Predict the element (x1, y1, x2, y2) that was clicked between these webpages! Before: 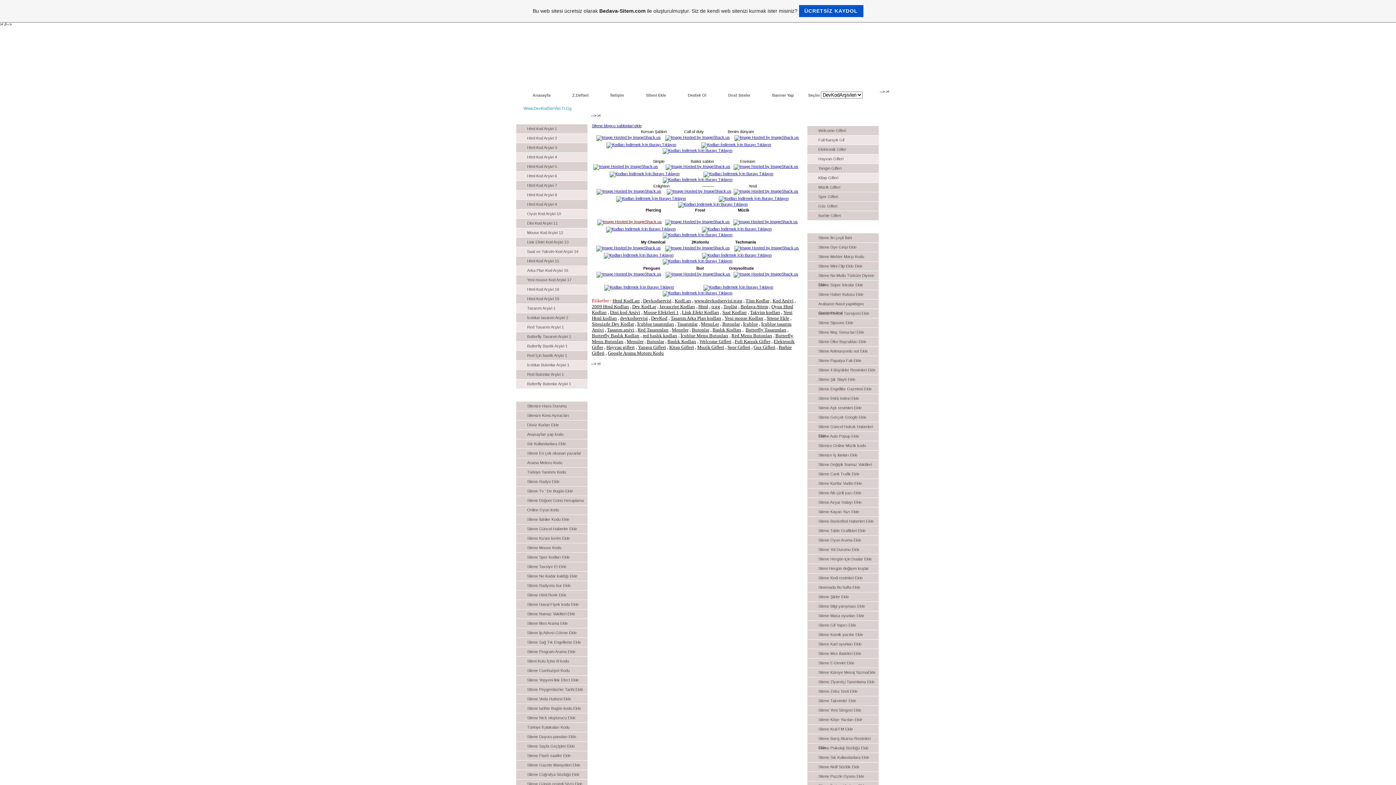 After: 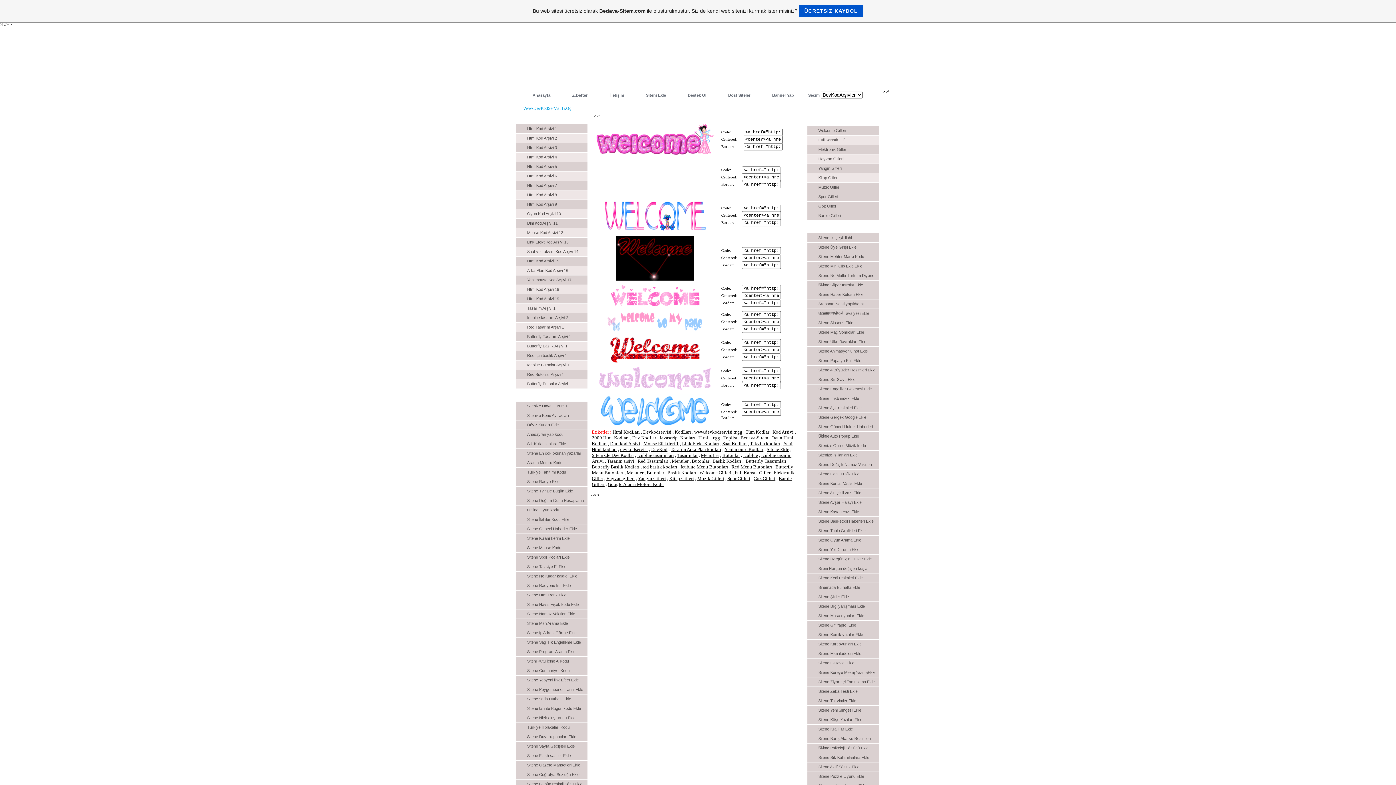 Action: bbox: (699, 339, 731, 343) label: Welcome Gifleri